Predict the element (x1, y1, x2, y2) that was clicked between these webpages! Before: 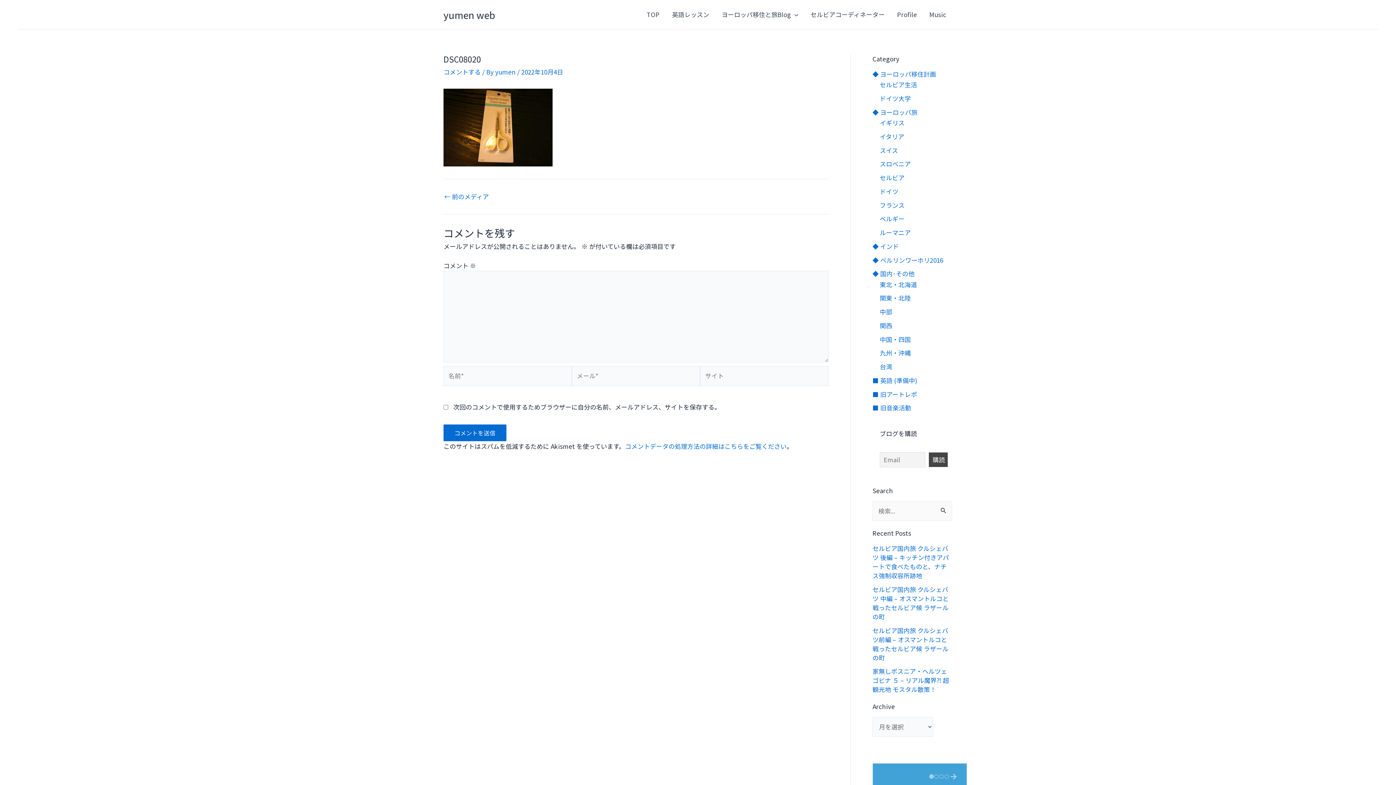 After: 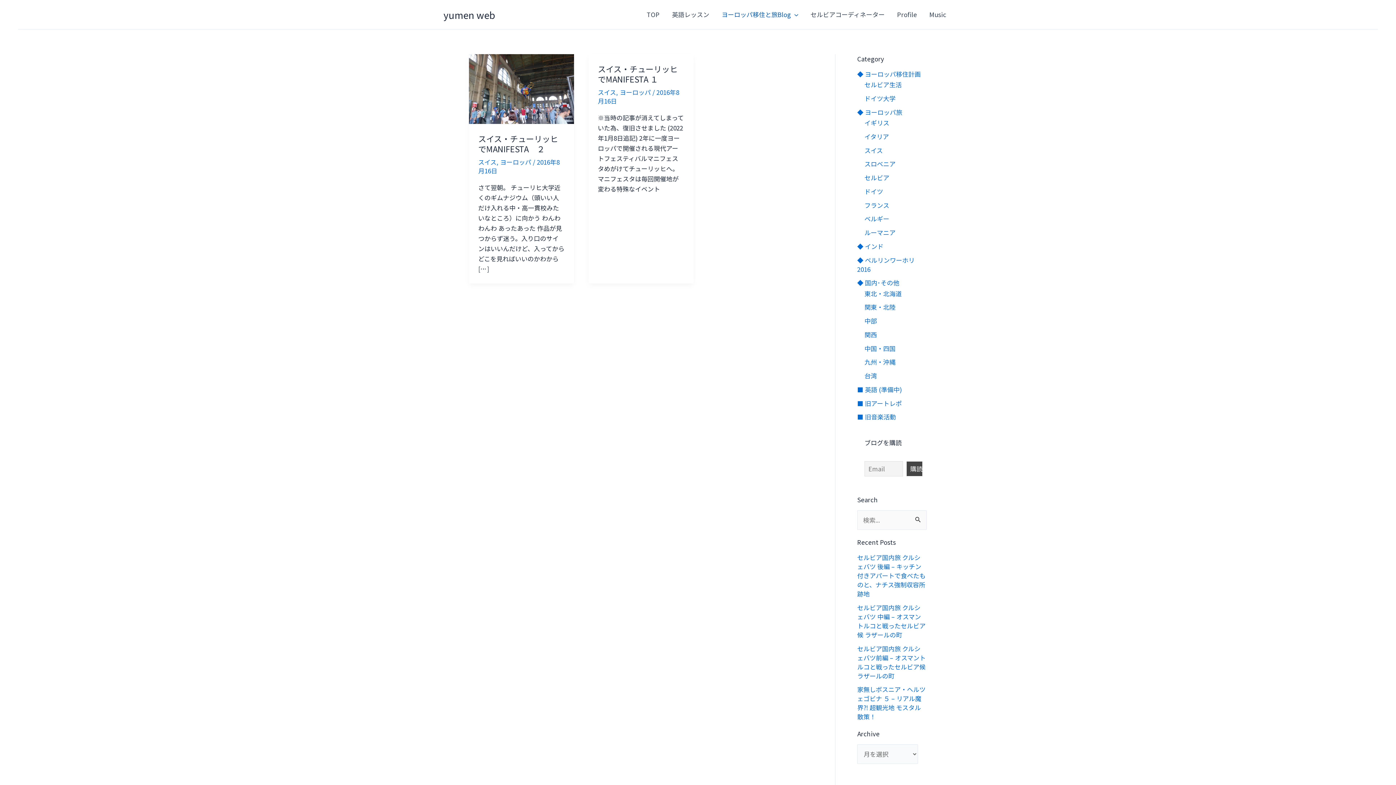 Action: bbox: (880, 145, 898, 154) label: スイス